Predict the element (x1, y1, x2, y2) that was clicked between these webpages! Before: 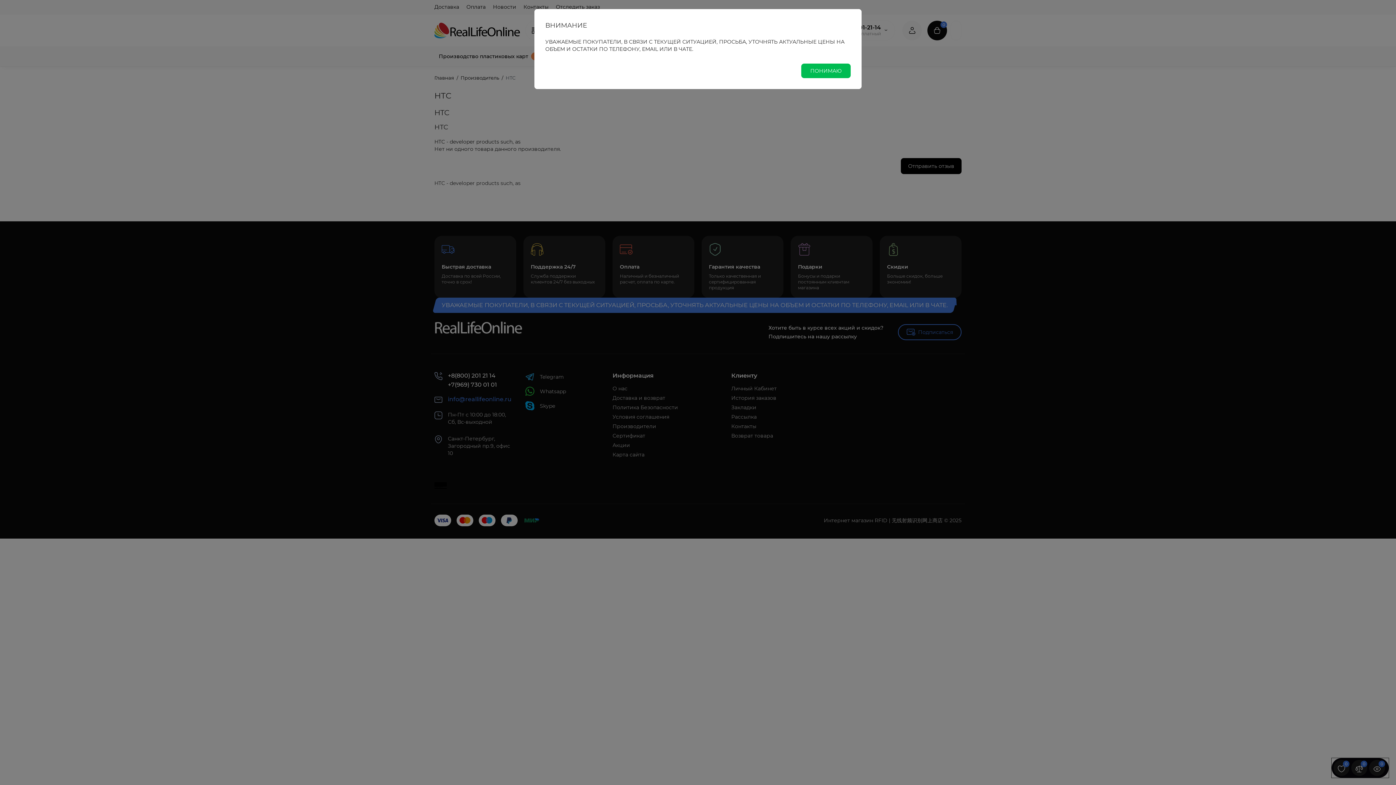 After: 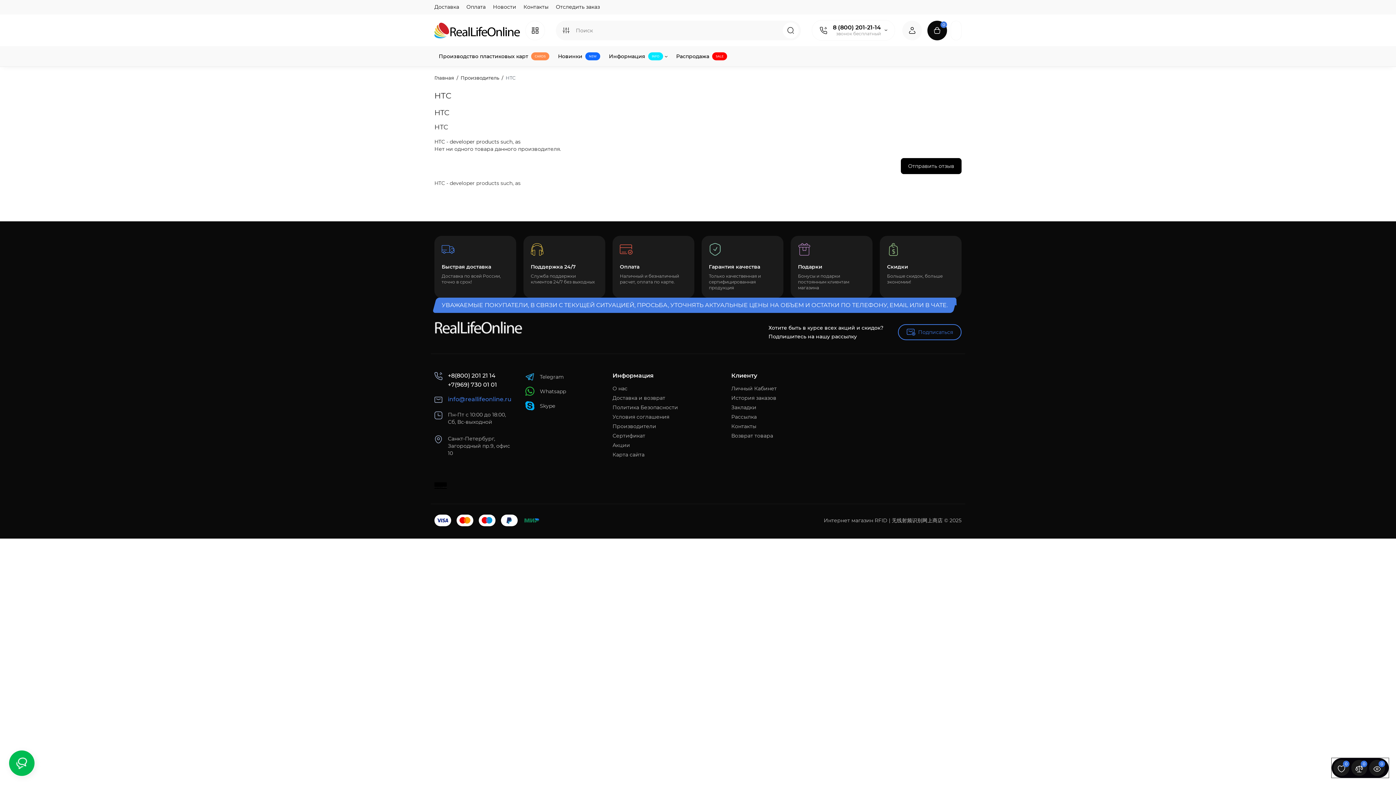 Action: bbox: (801, 63, 850, 78) label: ПОНИМАЮ